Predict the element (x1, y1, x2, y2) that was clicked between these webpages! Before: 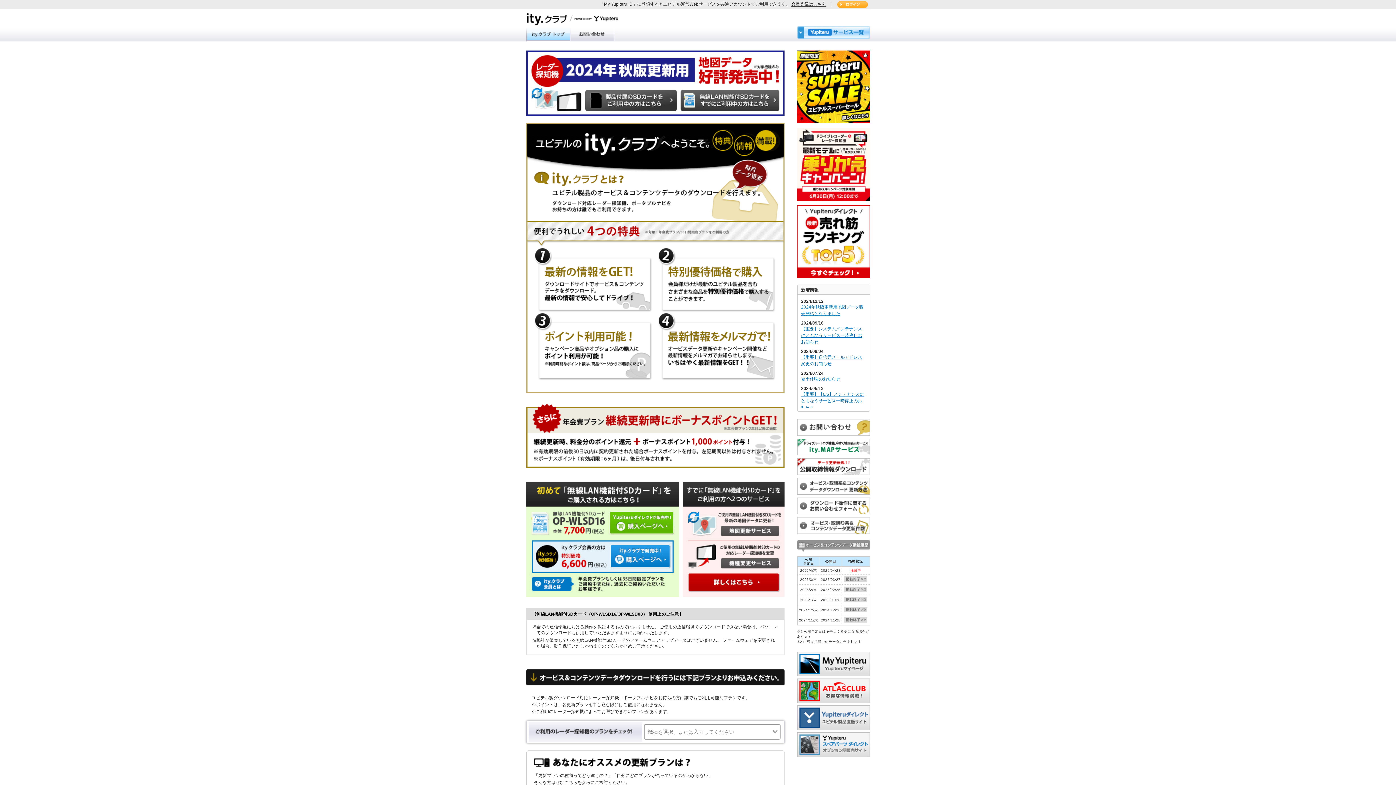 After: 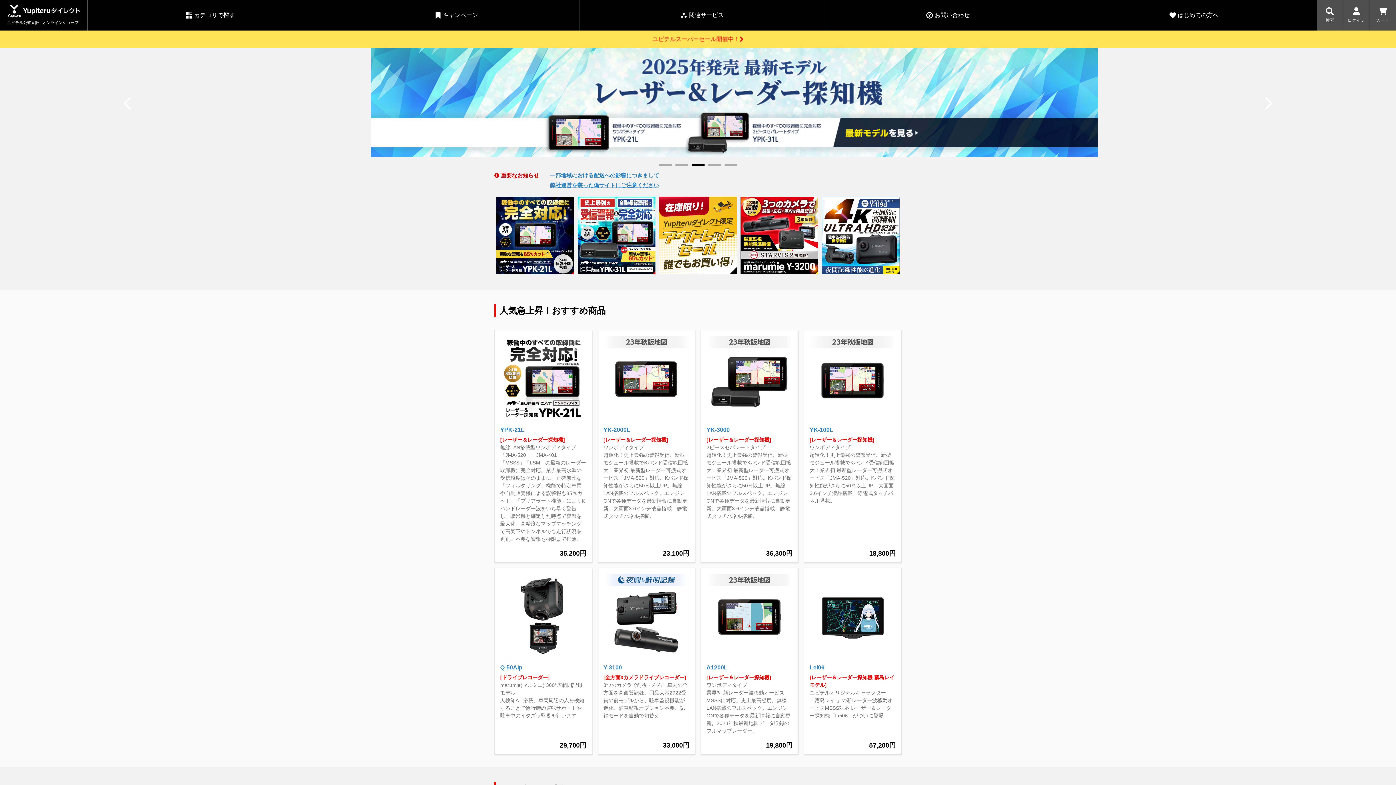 Action: bbox: (797, 726, 870, 731)